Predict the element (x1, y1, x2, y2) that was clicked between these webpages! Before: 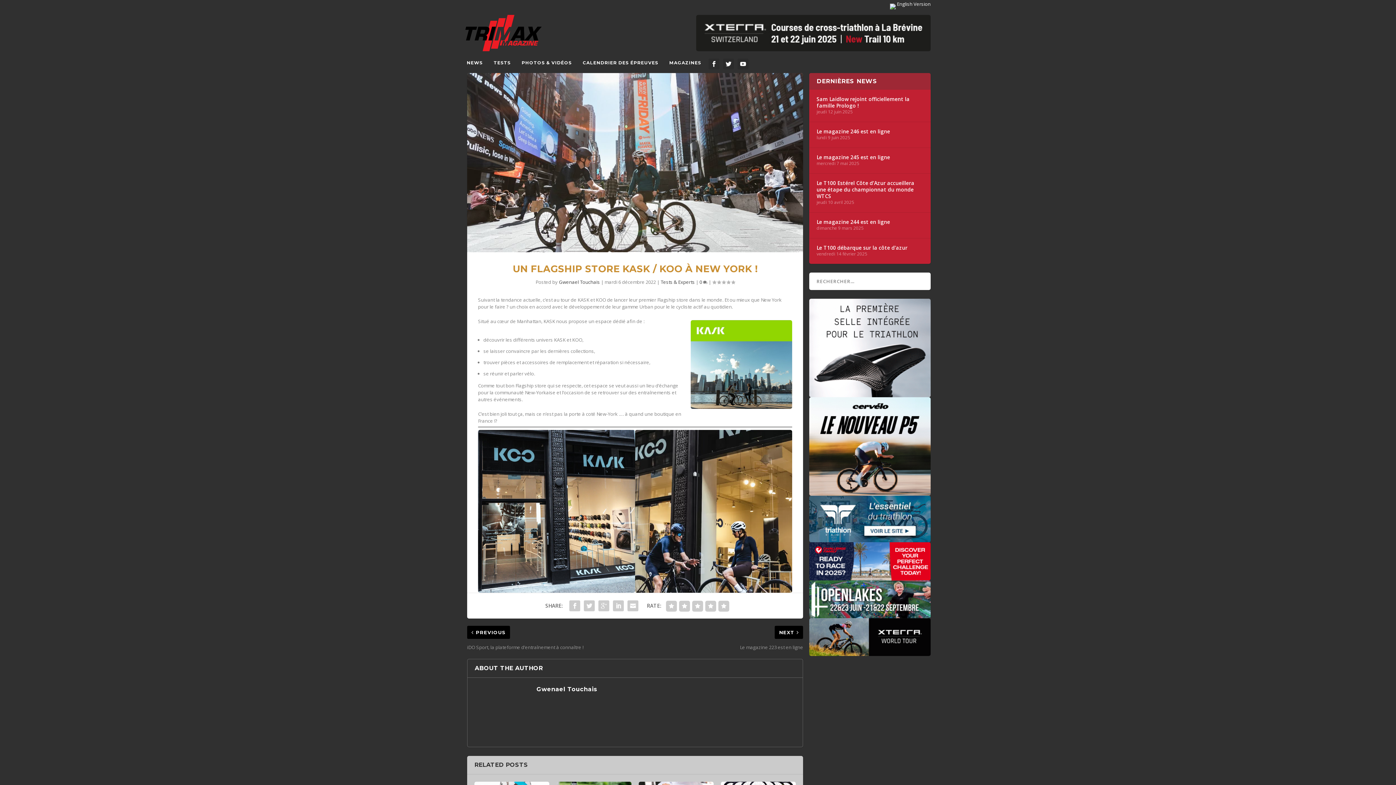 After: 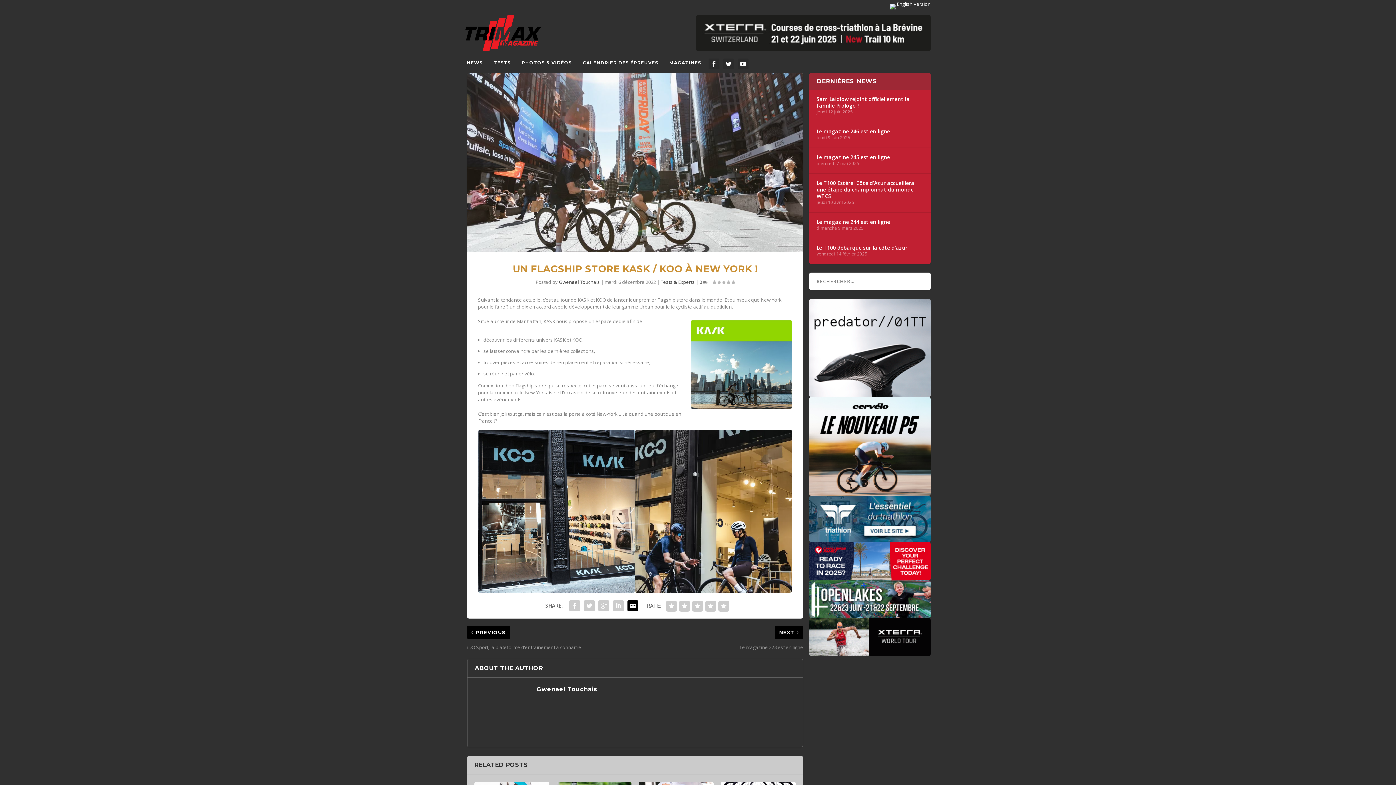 Action: bbox: (625, 599, 640, 613)